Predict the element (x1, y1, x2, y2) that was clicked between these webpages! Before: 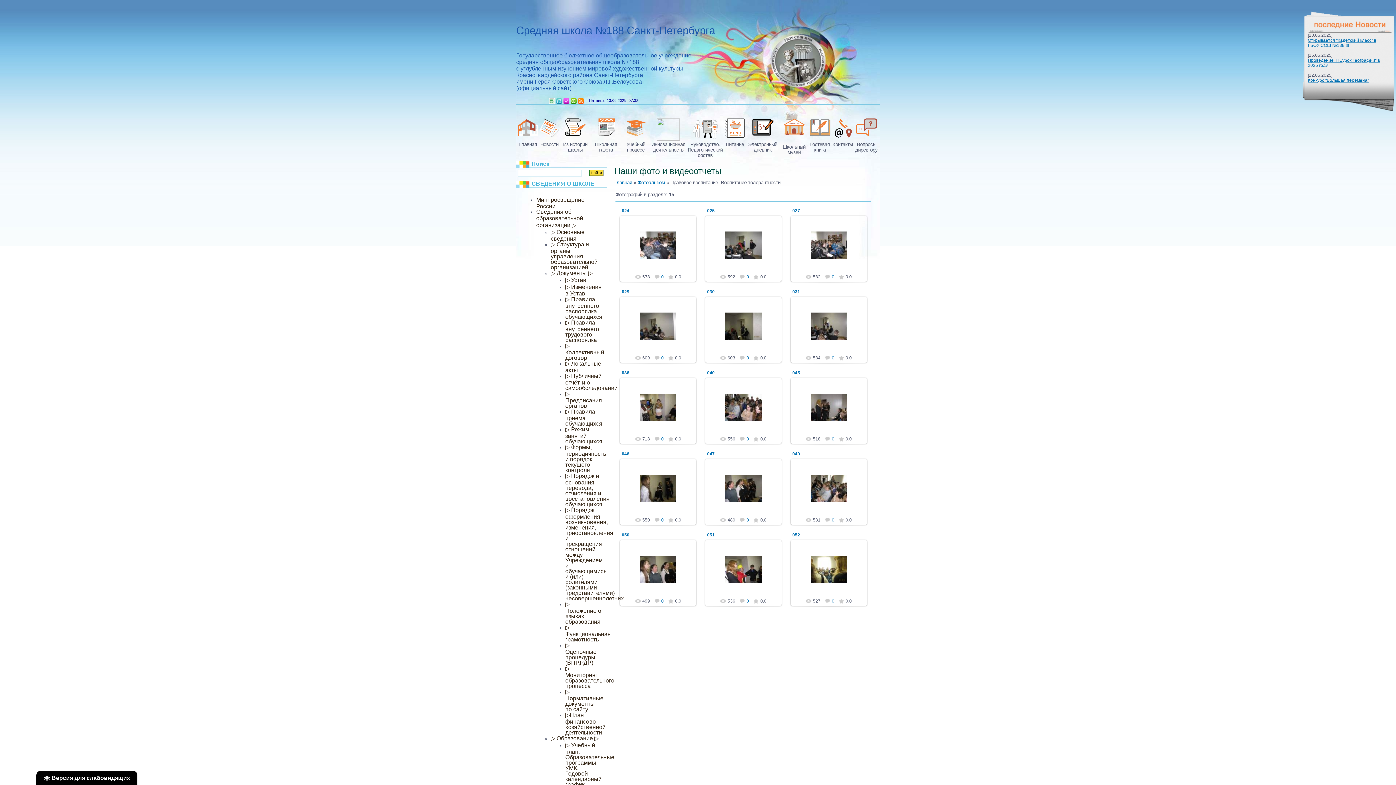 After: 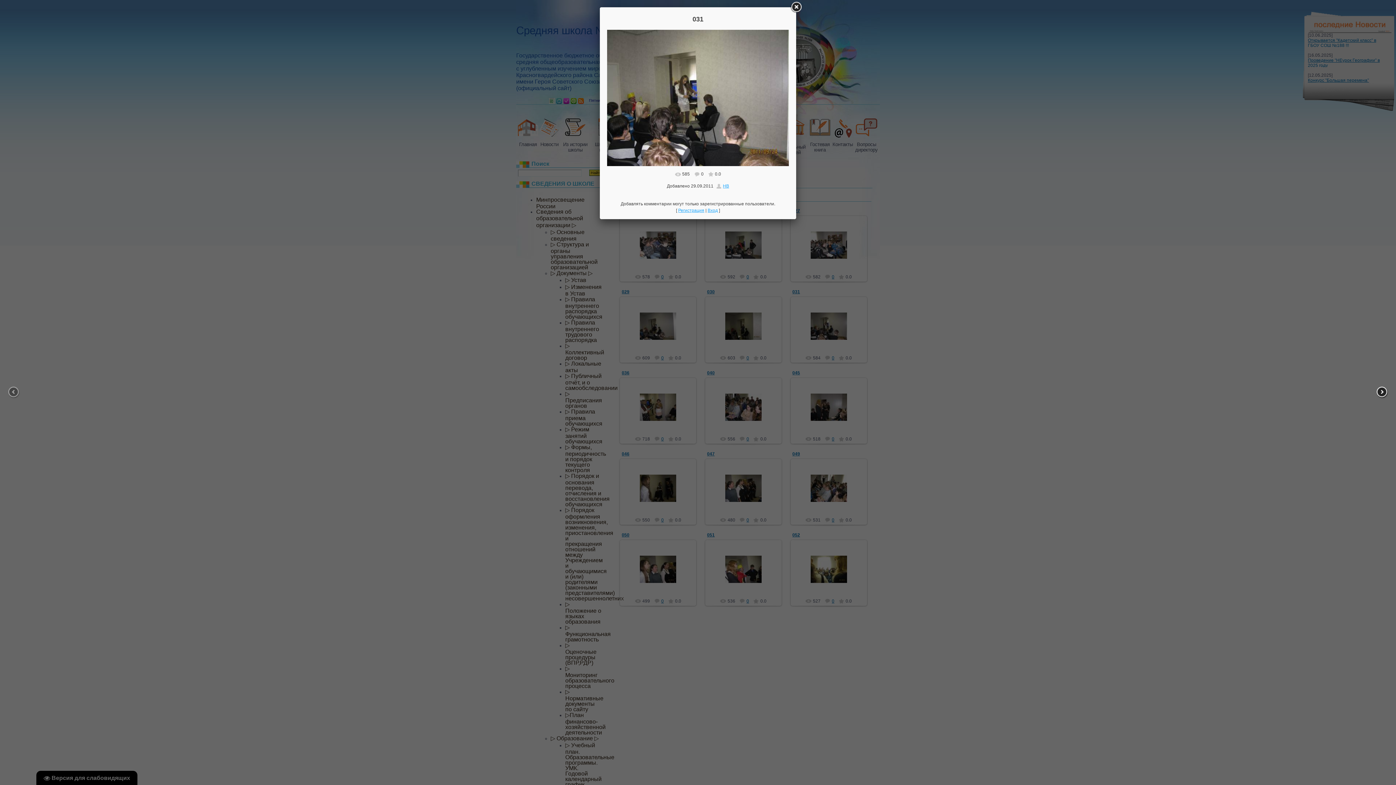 Action: bbox: (825, 355, 834, 361) label: 0